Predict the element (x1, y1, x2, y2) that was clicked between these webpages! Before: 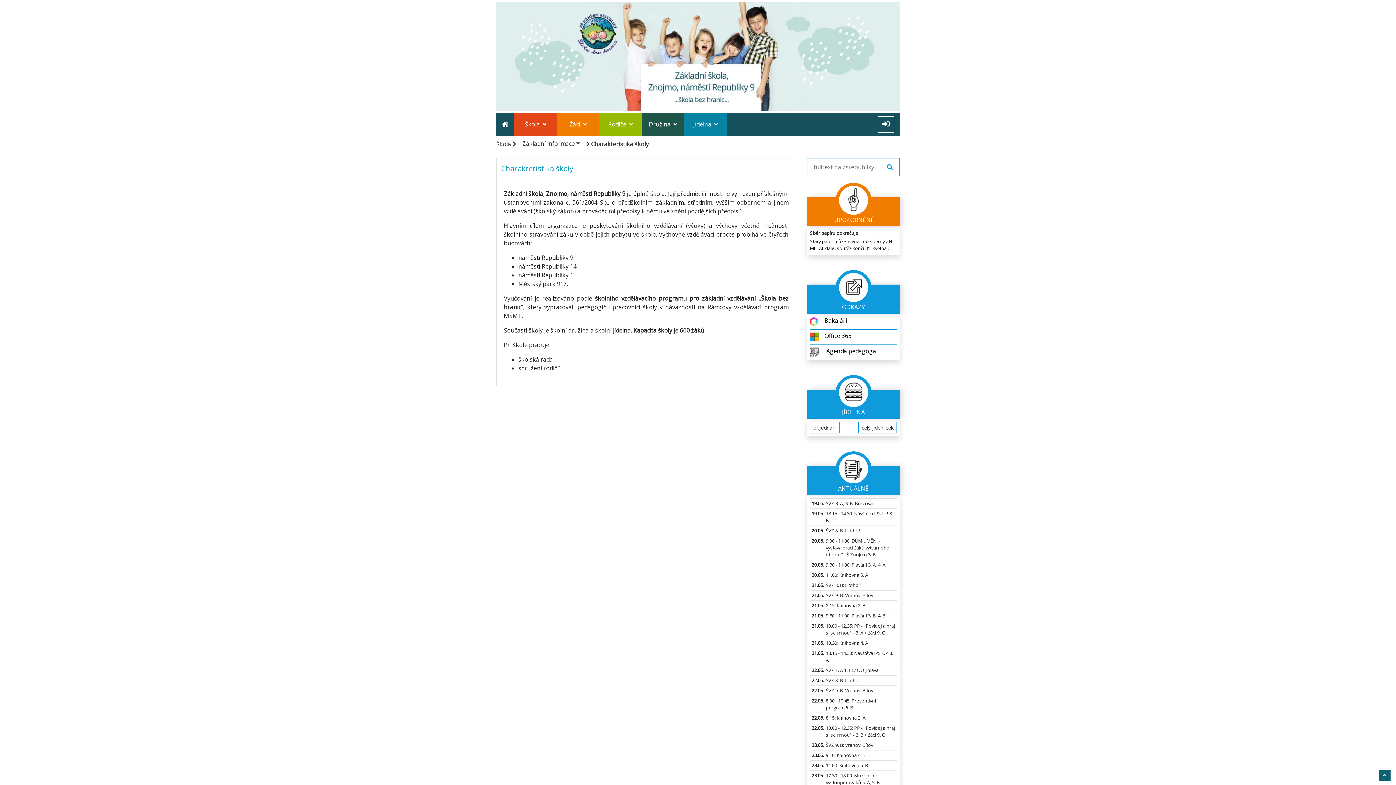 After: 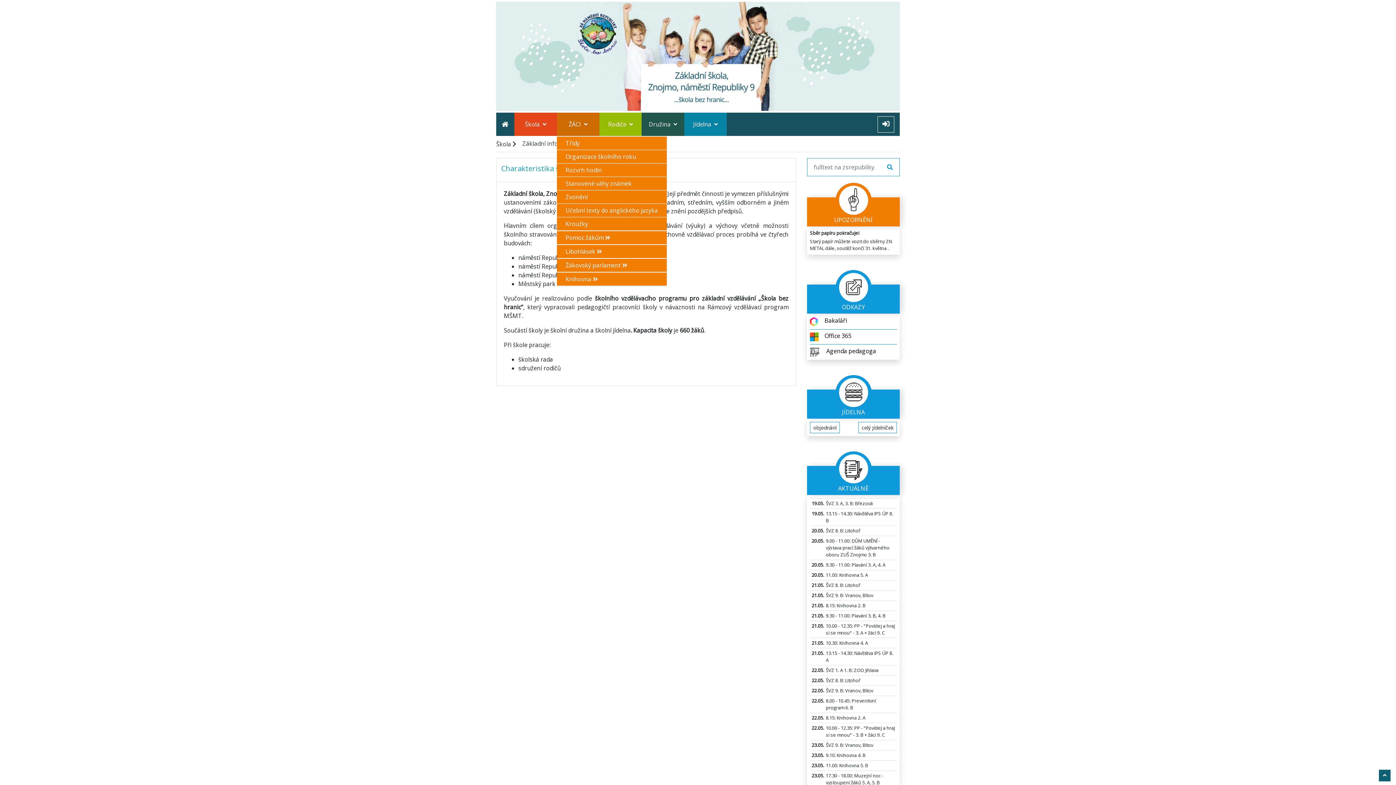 Action: bbox: (557, 112, 599, 136) label: Žáci